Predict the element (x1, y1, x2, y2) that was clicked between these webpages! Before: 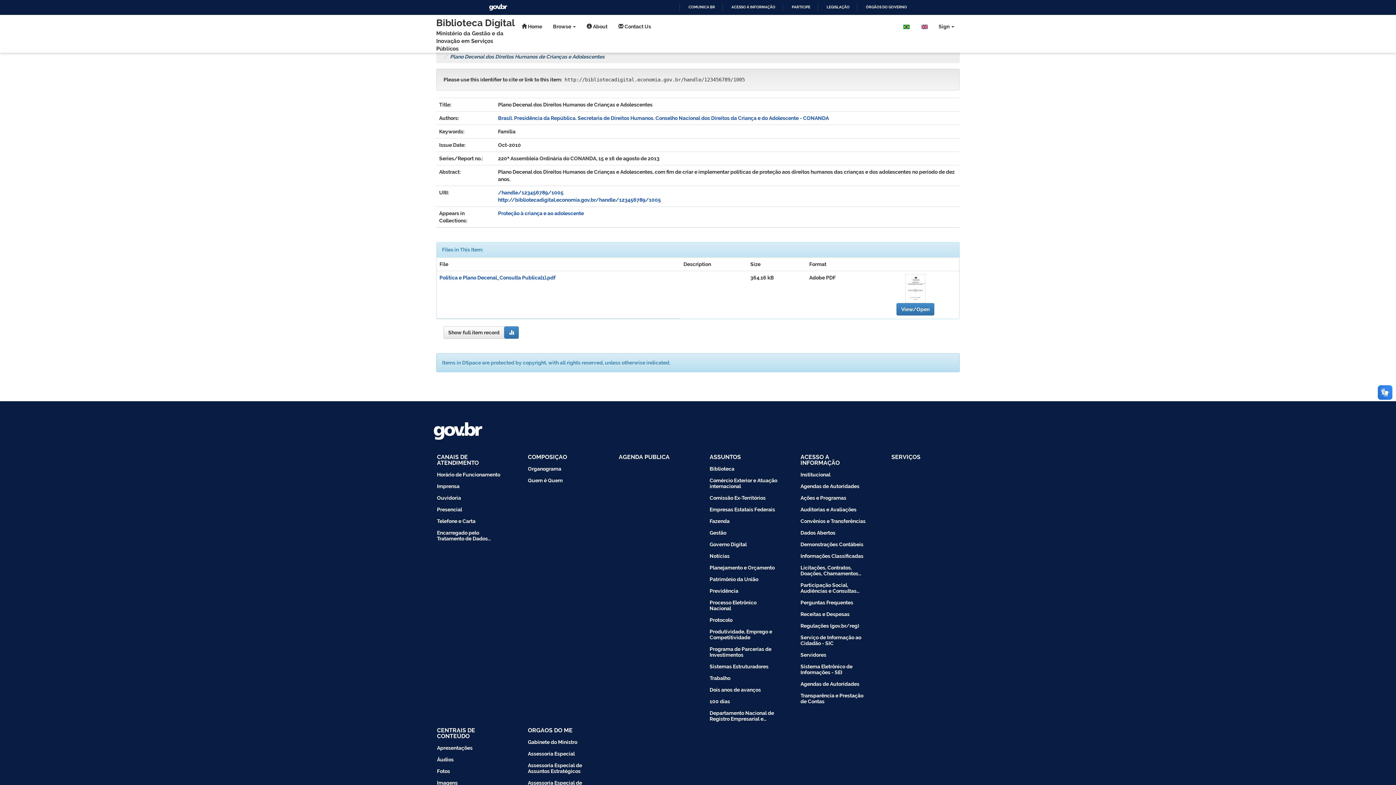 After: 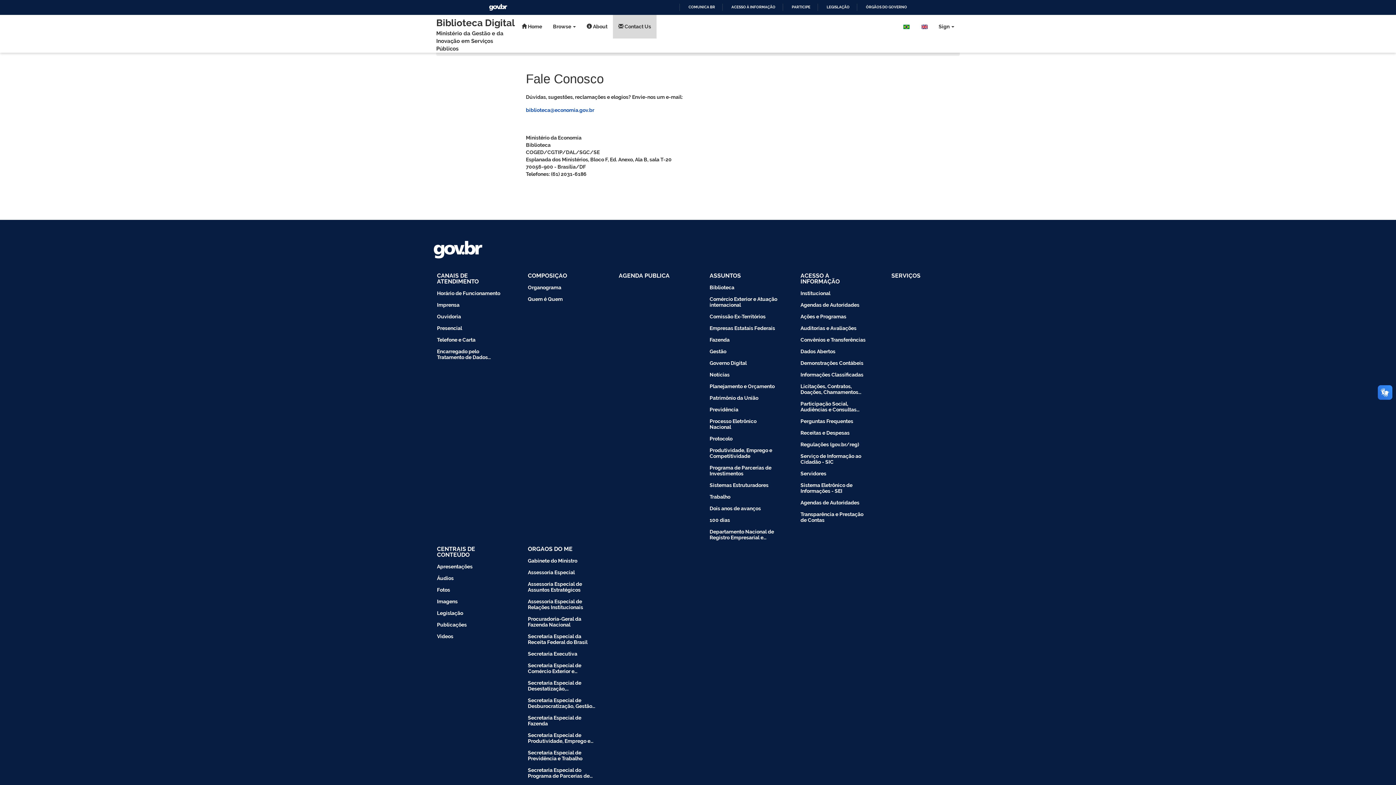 Action: label:  Contact Us bbox: (613, 14, 656, 38)